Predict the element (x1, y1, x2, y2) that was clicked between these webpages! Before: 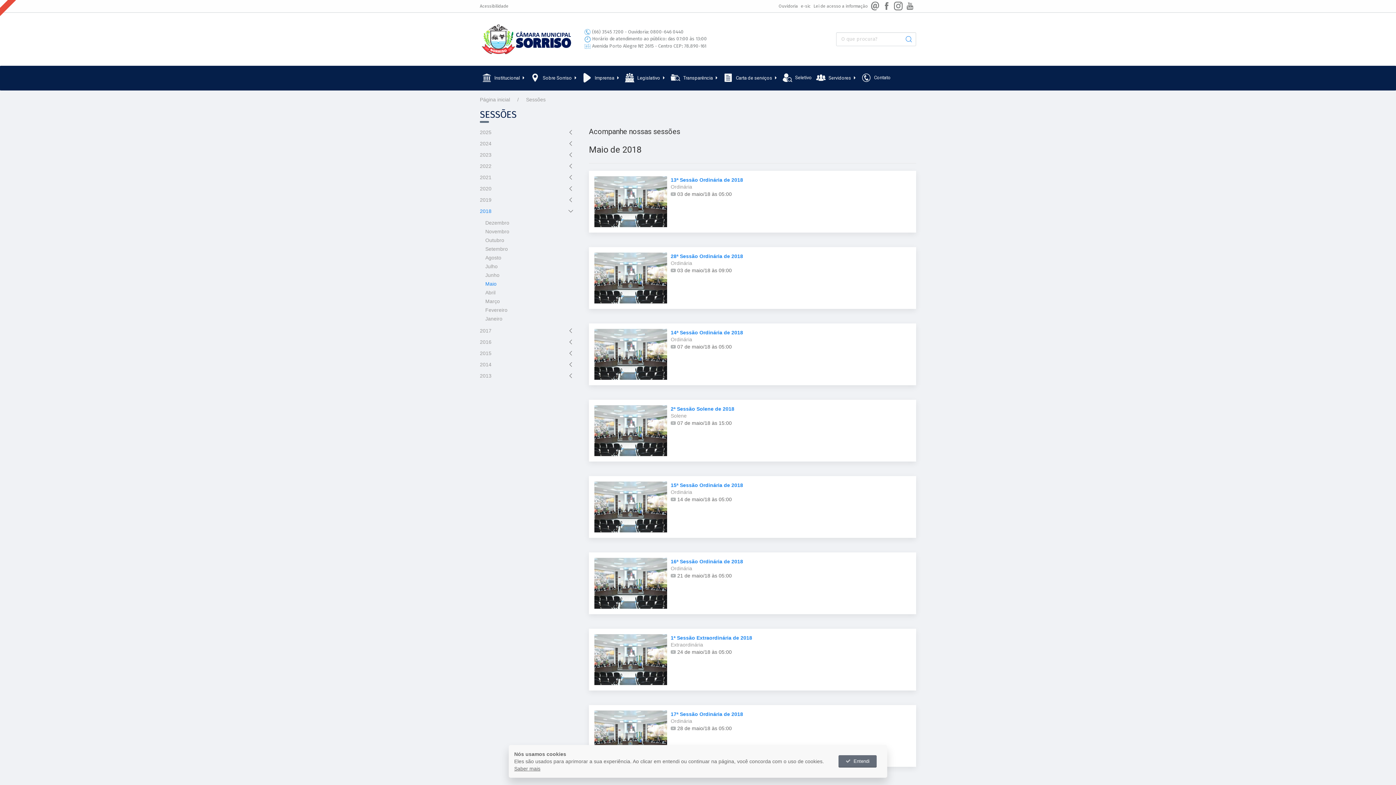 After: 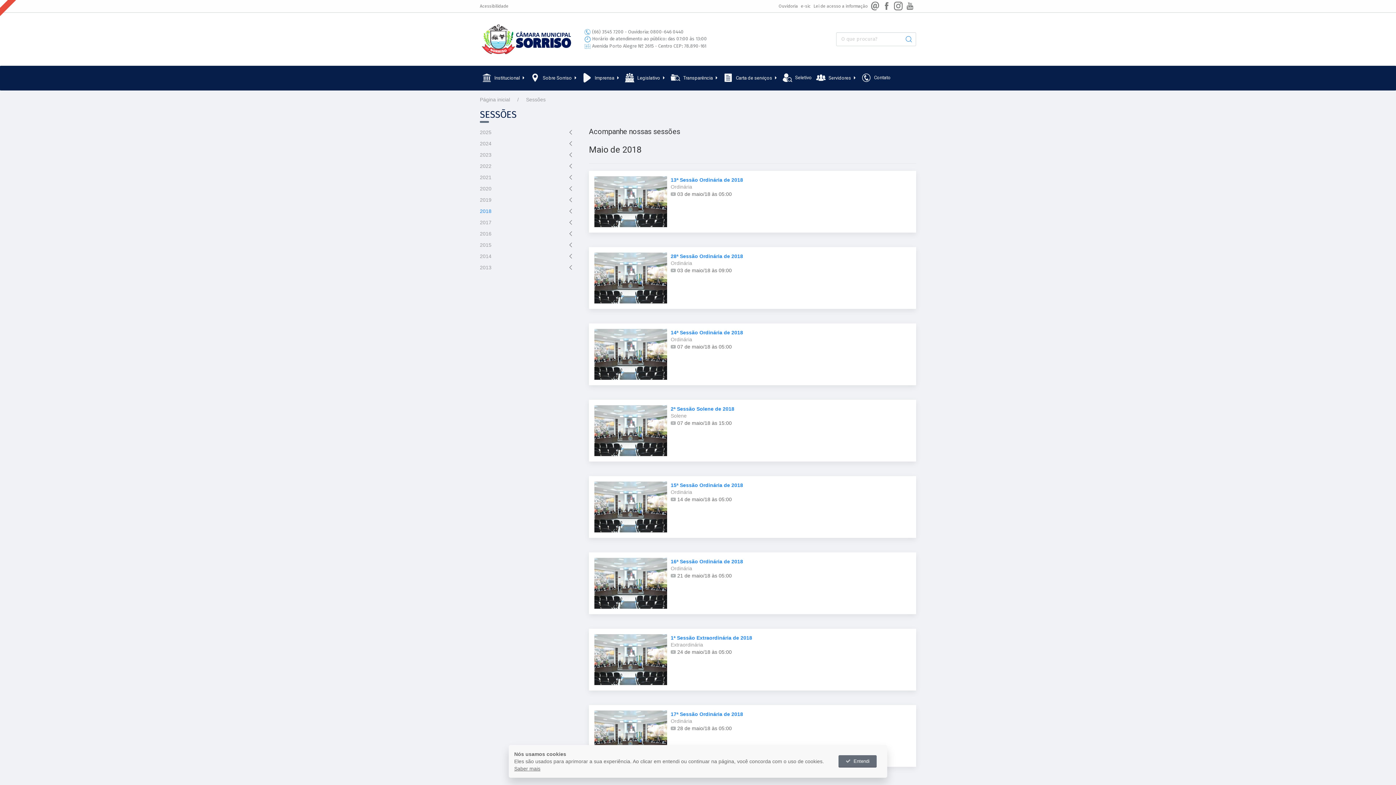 Action: label: 2018 bbox: (480, 205, 574, 216)